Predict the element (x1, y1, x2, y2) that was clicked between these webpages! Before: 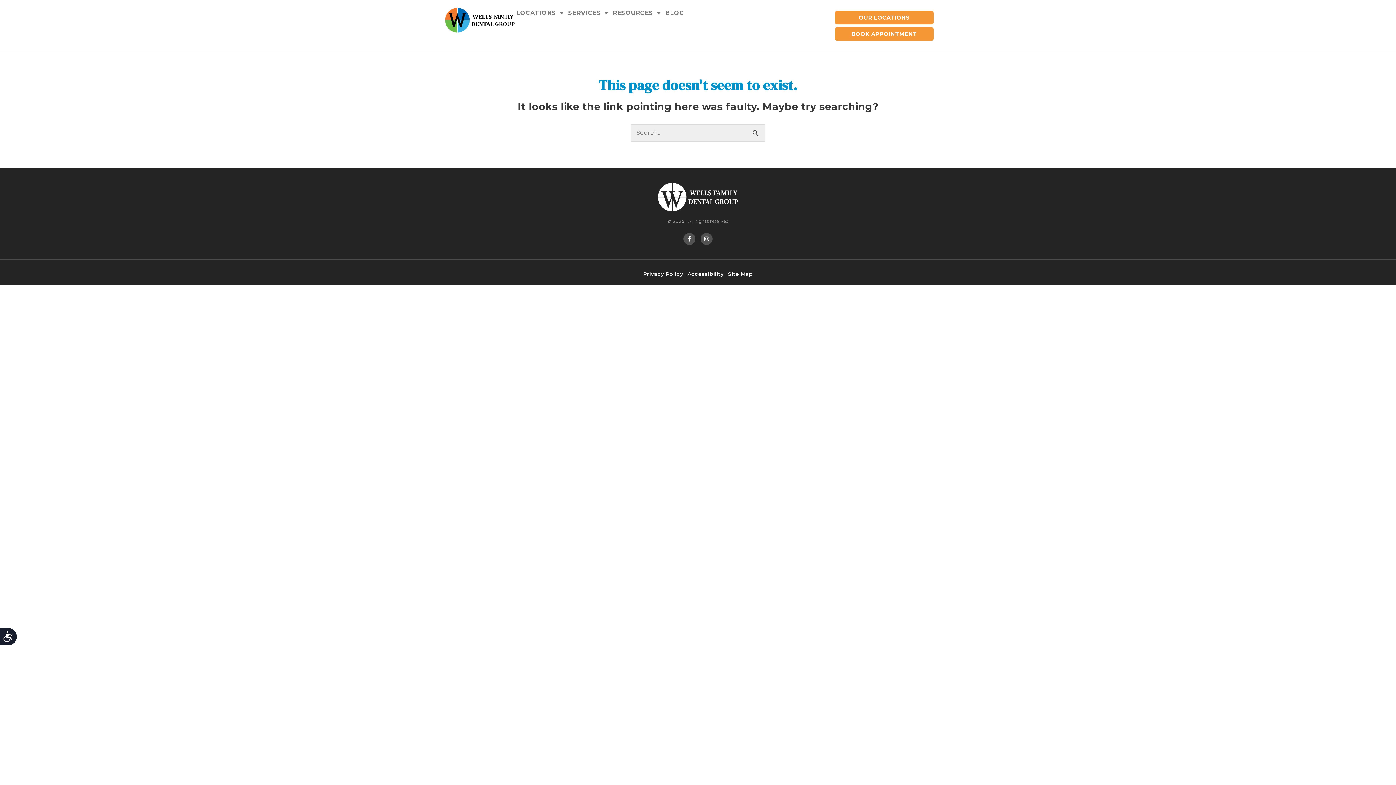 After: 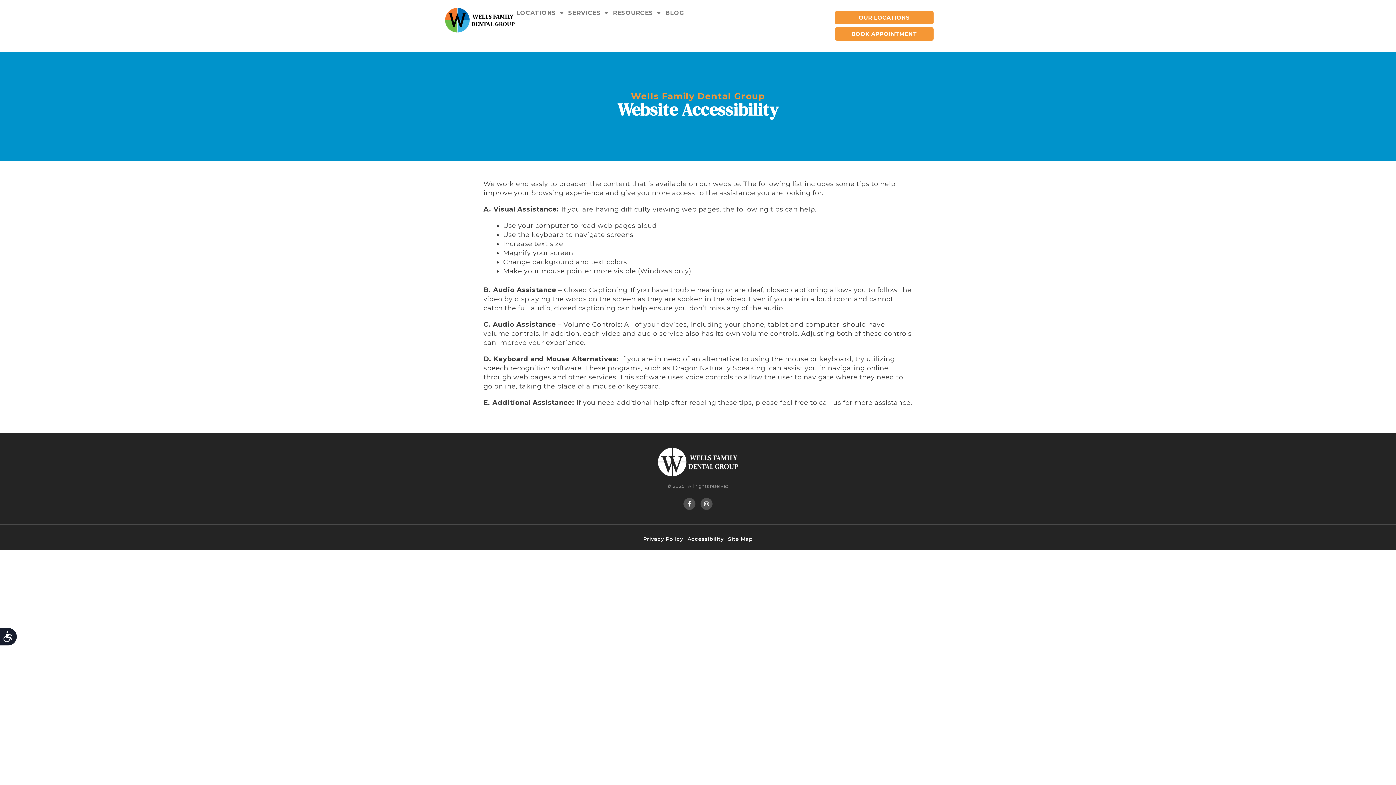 Action: label: Accessibility bbox: (687, 270, 723, 277)